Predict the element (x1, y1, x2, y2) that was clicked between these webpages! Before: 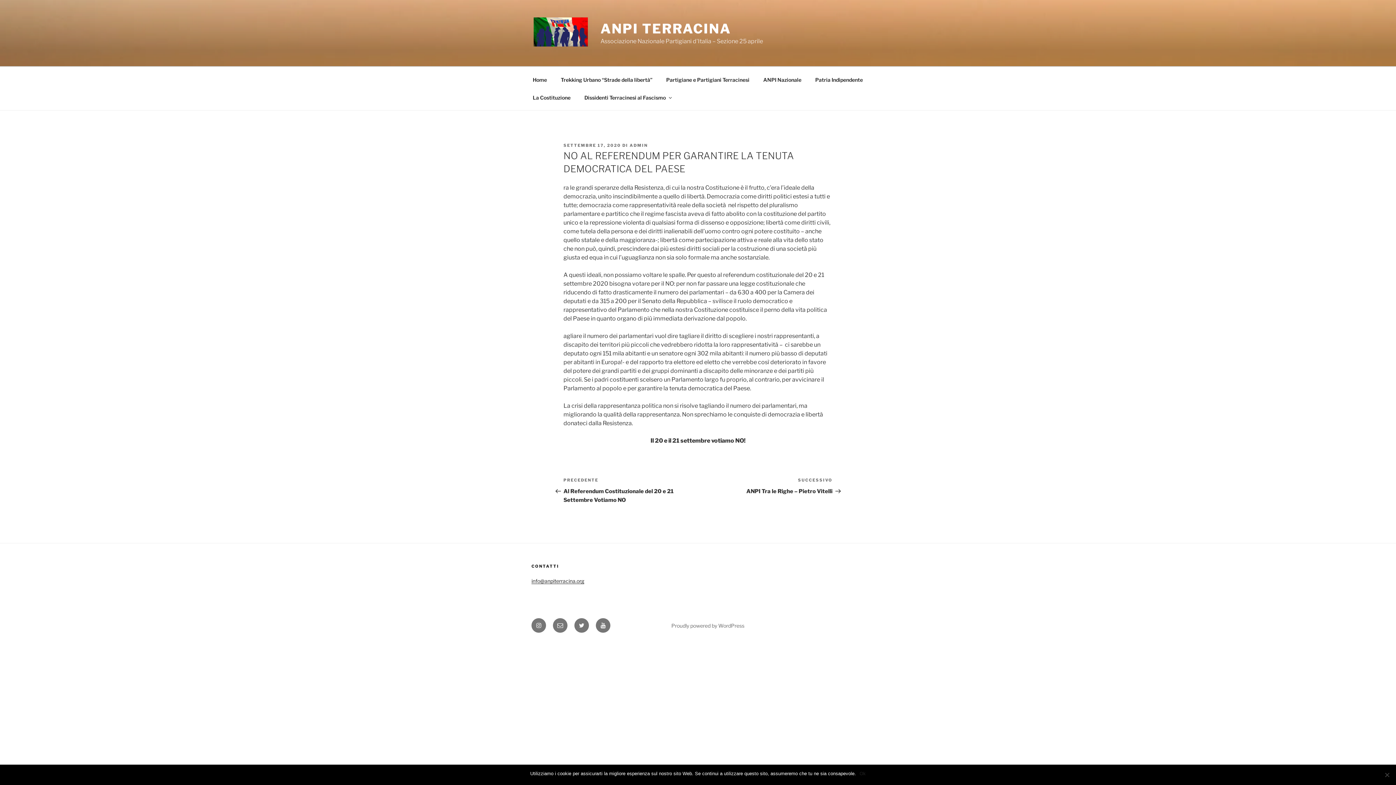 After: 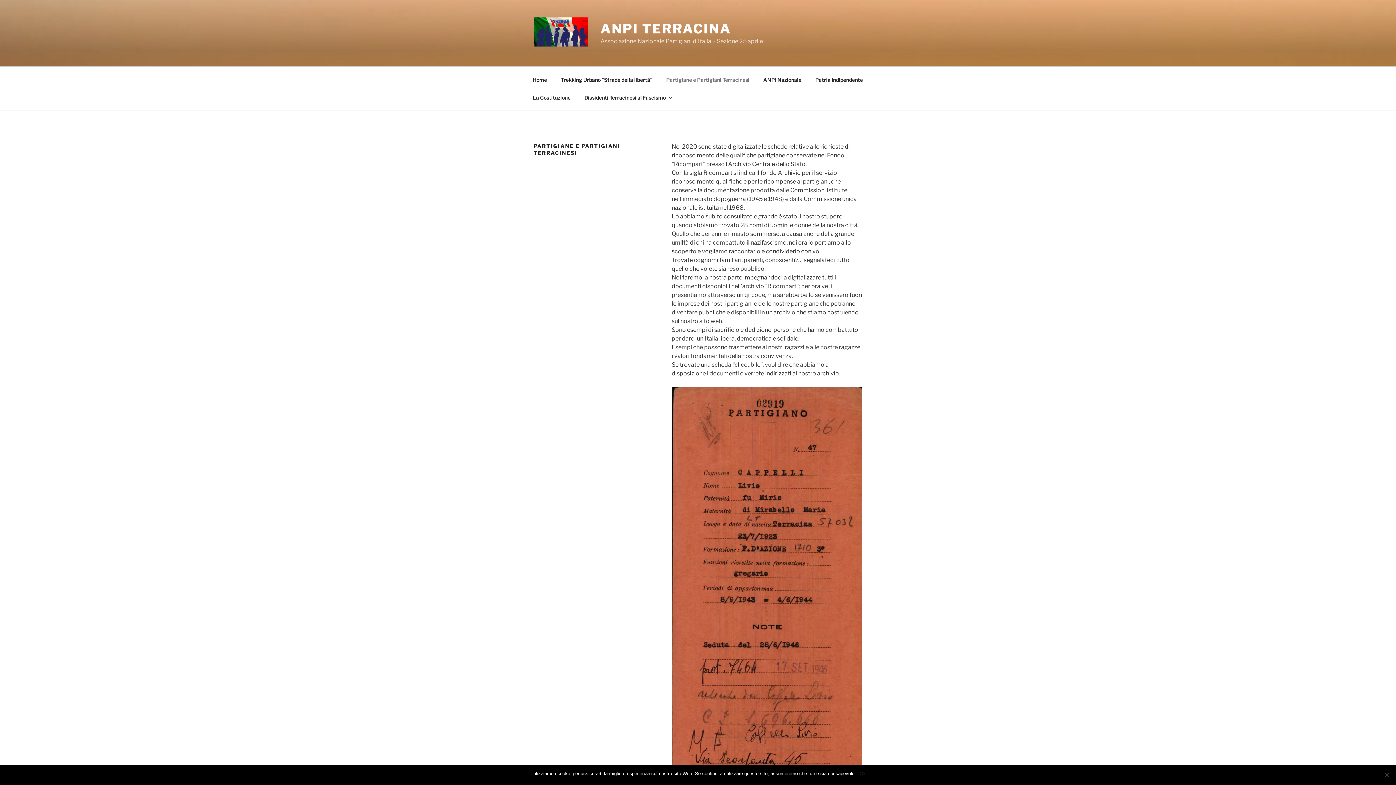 Action: bbox: (660, 70, 756, 88) label: Partigiane e Partigiani Terracinesi